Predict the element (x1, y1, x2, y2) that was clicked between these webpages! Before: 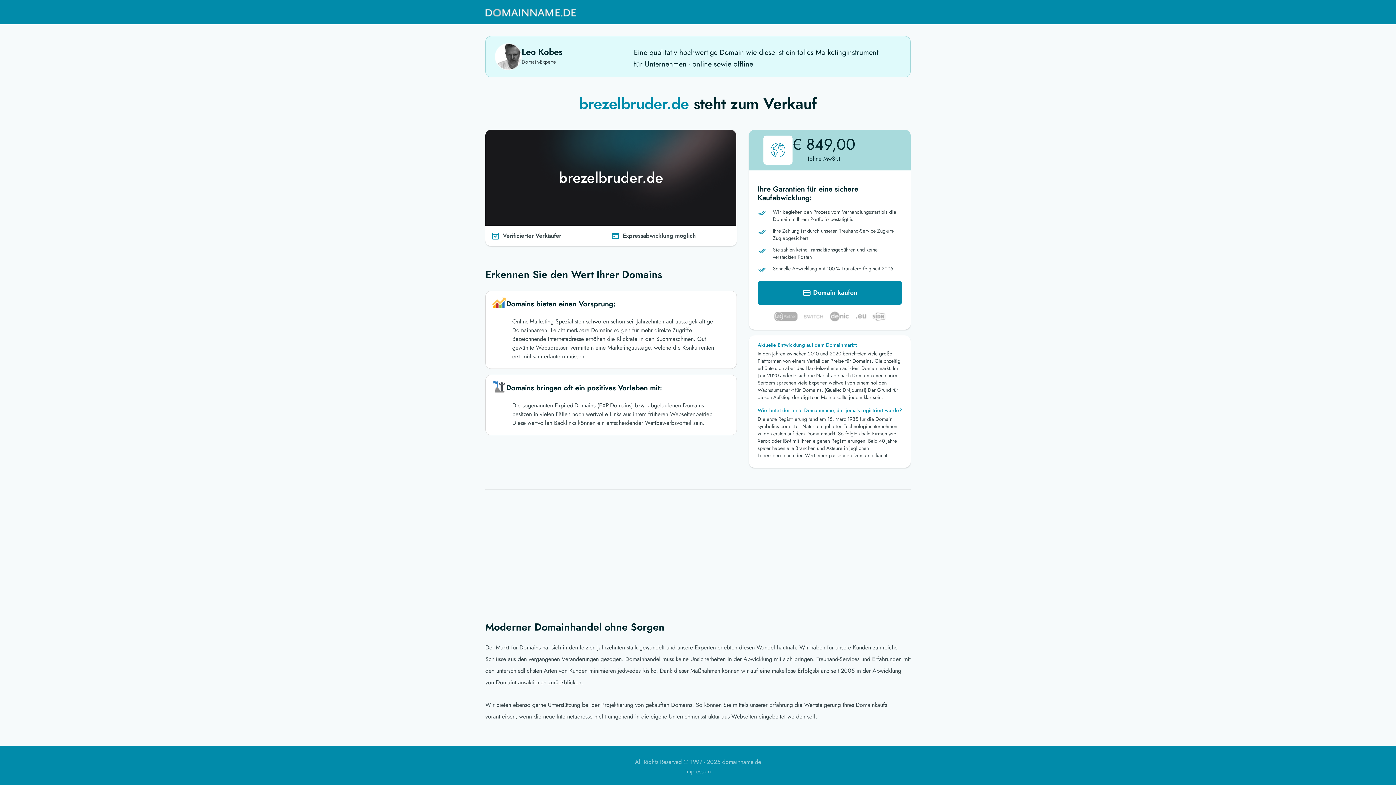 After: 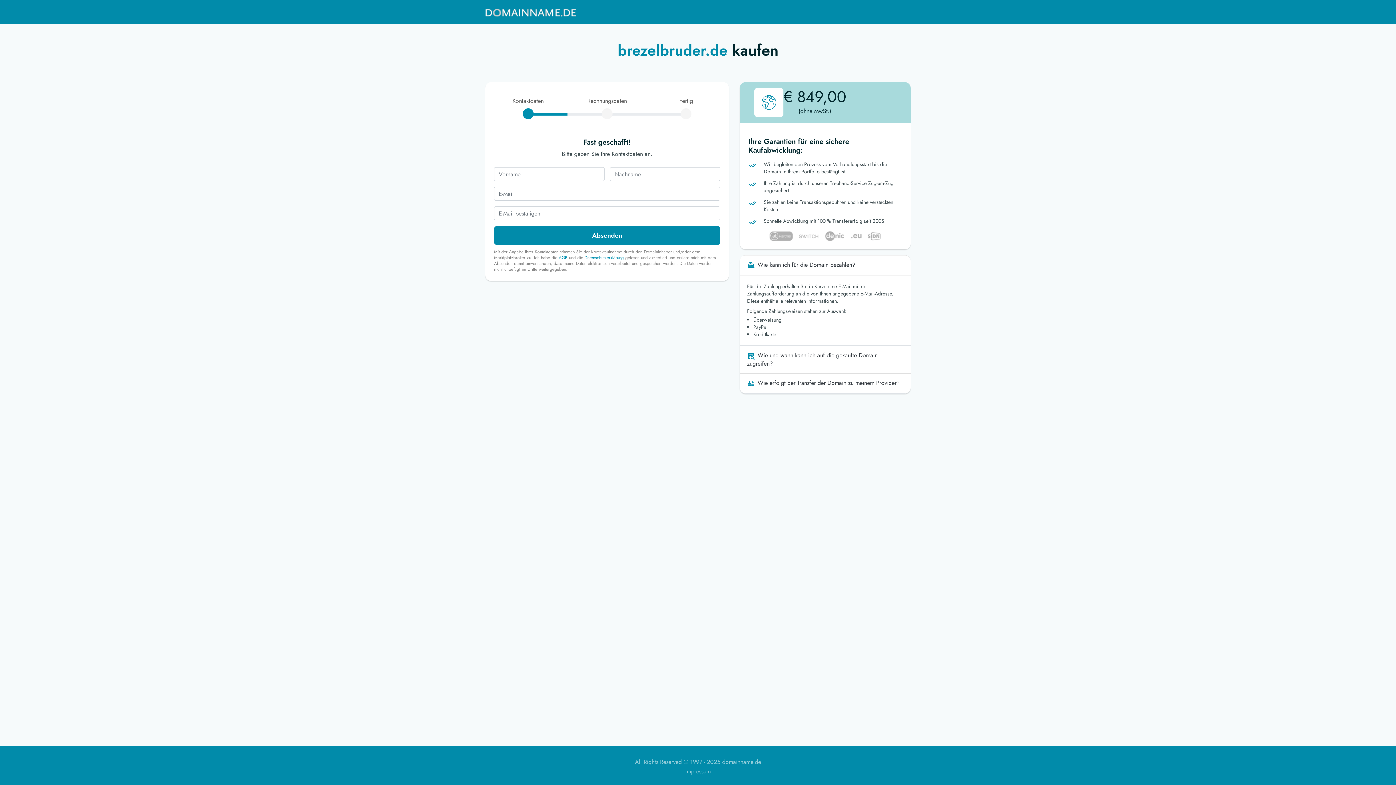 Action: bbox: (757, 281, 902, 305) label:  Domain kaufen